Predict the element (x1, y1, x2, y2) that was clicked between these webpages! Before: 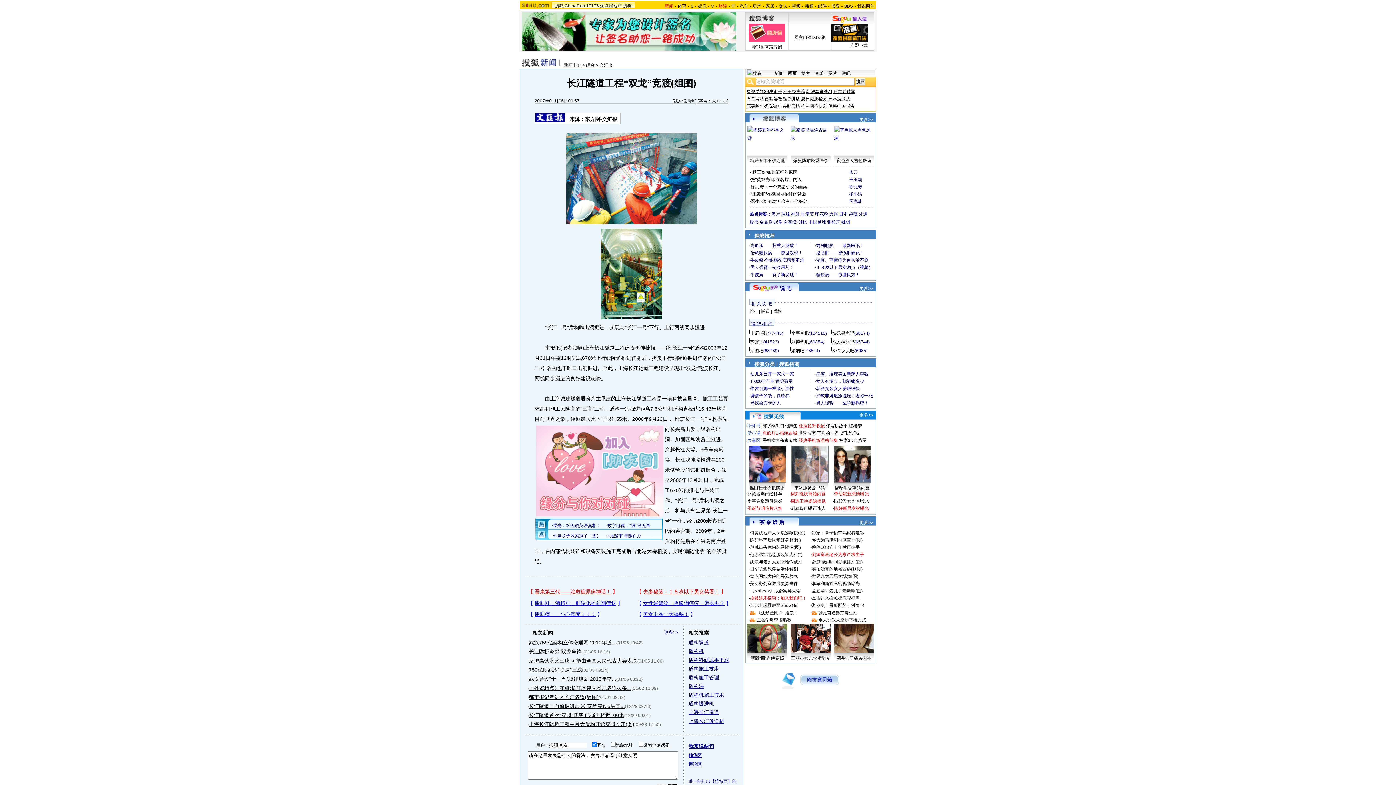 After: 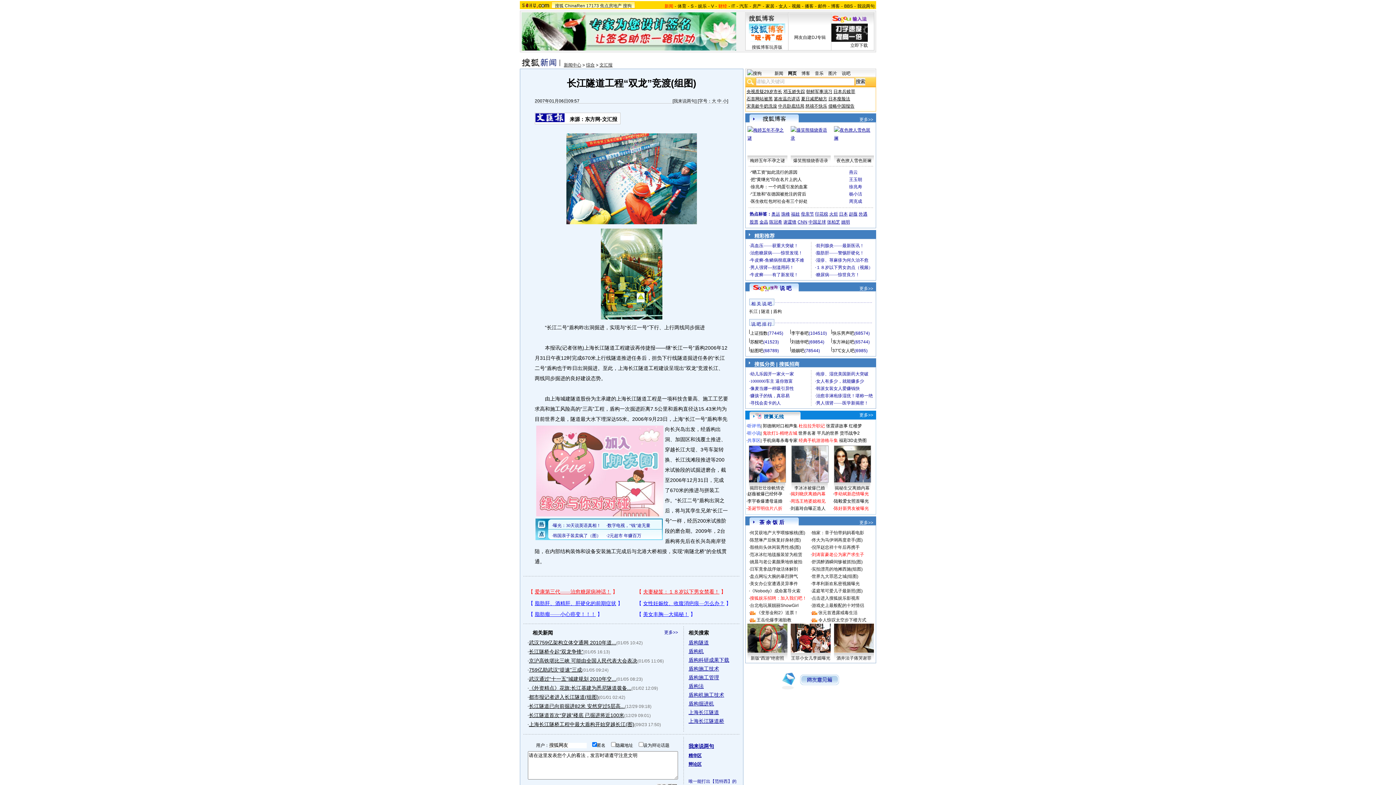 Action: bbox: (849, 184, 862, 189) label: 徐兆寿